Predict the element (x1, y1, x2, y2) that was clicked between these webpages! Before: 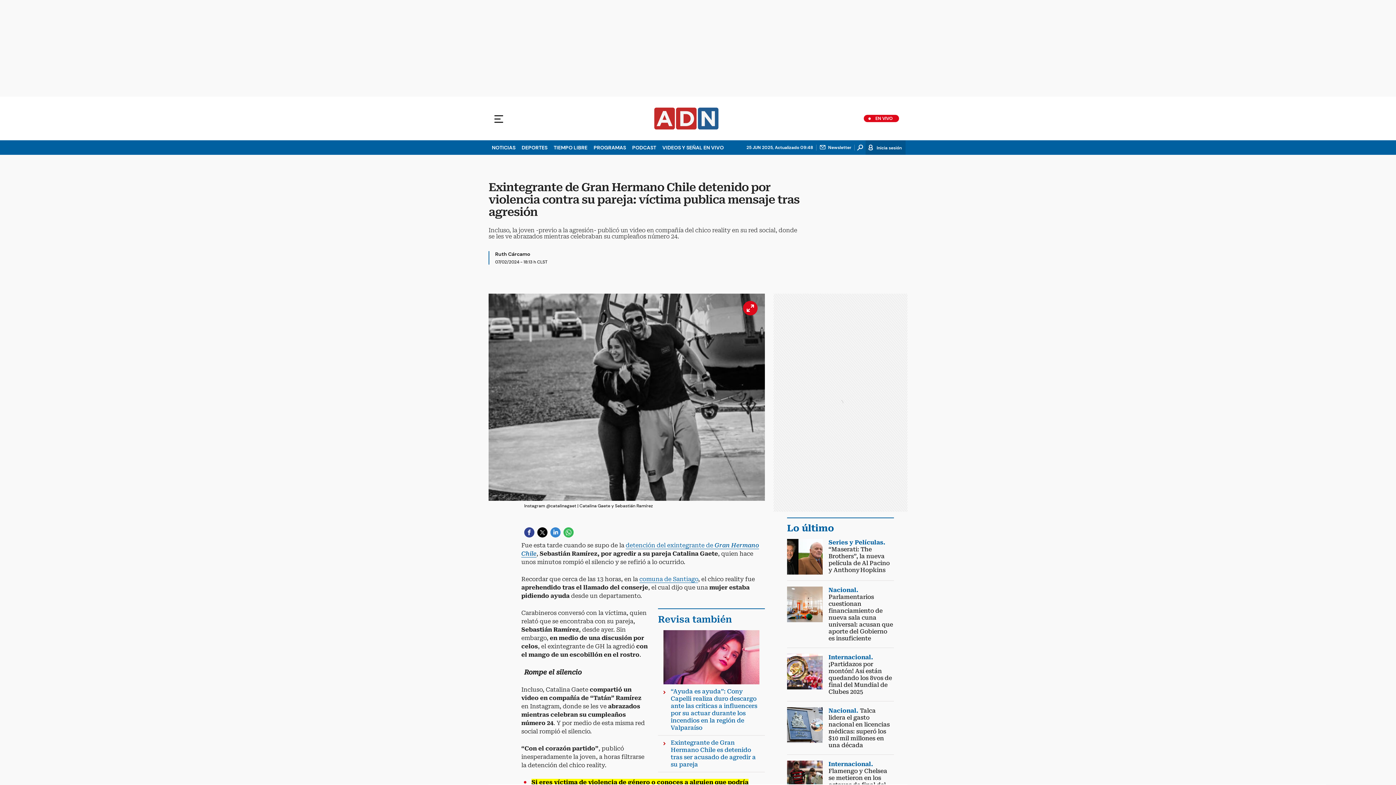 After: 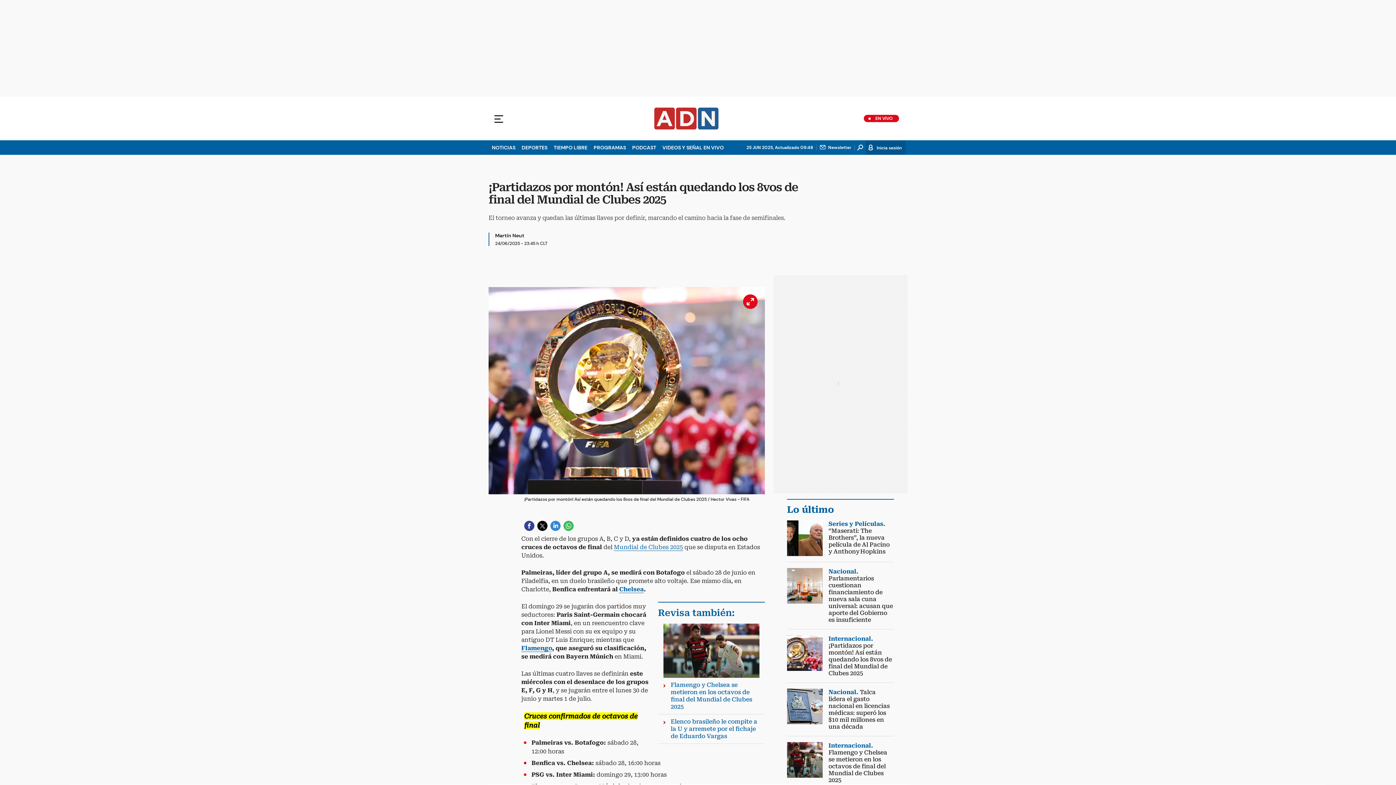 Action: label: Internacional. ¡Partidazos por montón! Así están quedando los 8vos de final del Mundial de Clubes 2025 bbox: (787, 654, 894, 695)